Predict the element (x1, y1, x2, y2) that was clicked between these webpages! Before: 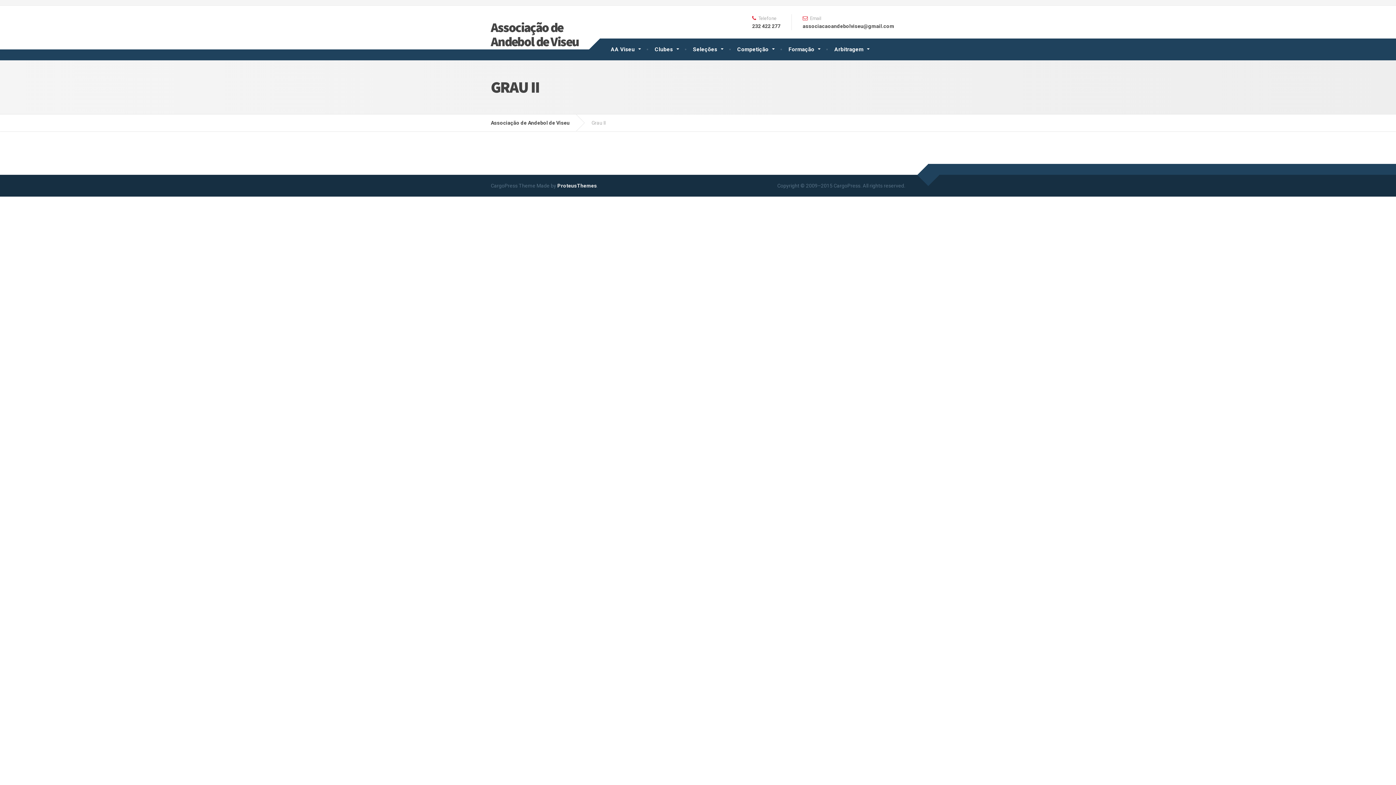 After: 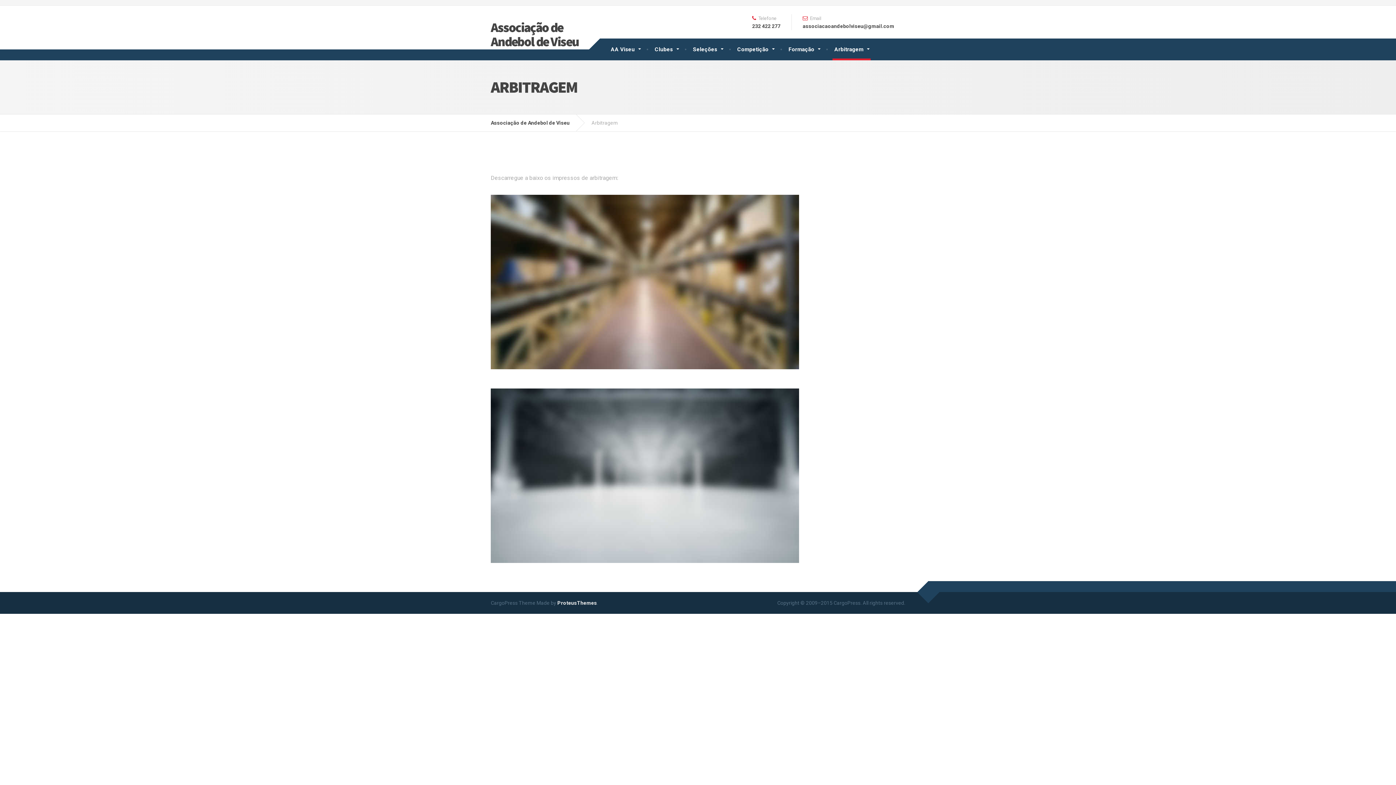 Action: bbox: (827, 38, 876, 60) label: Arbitragem